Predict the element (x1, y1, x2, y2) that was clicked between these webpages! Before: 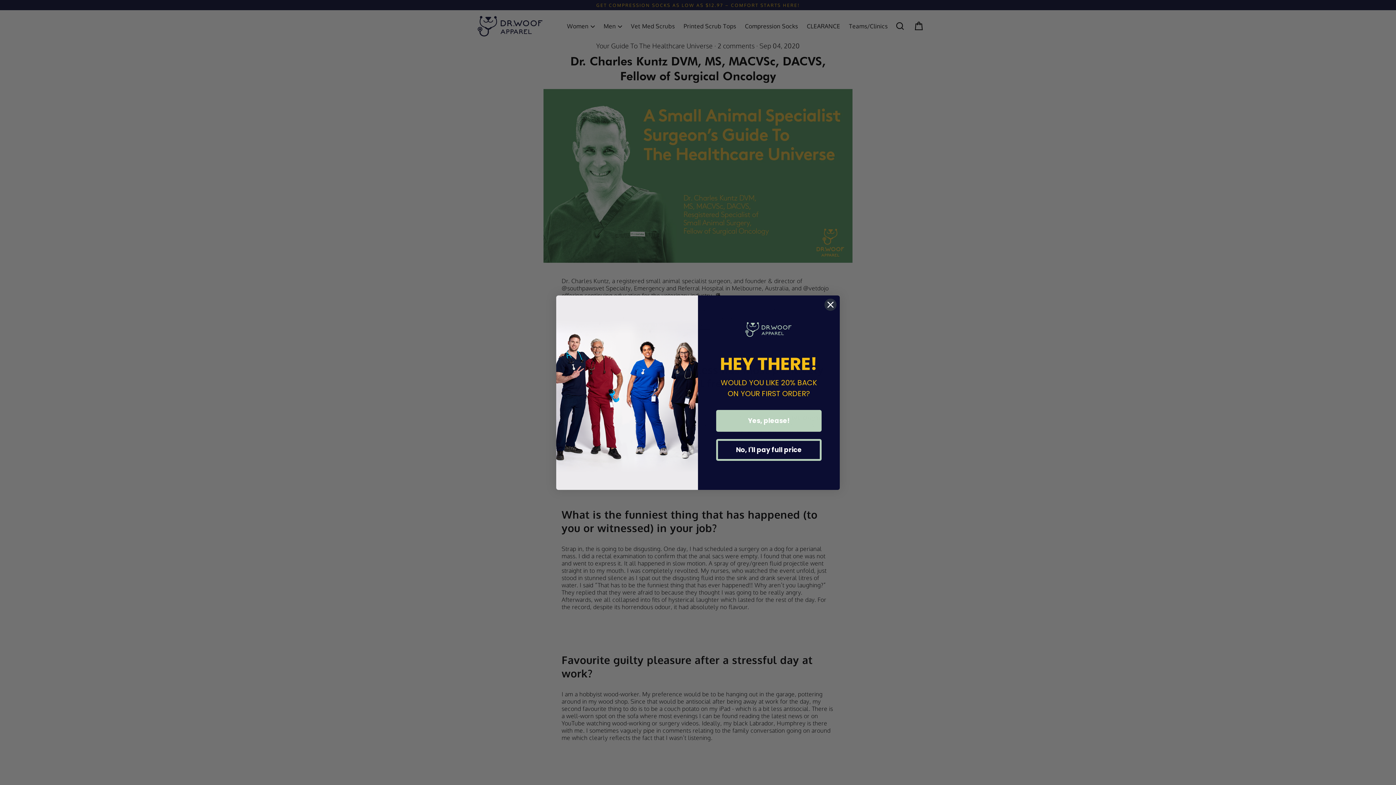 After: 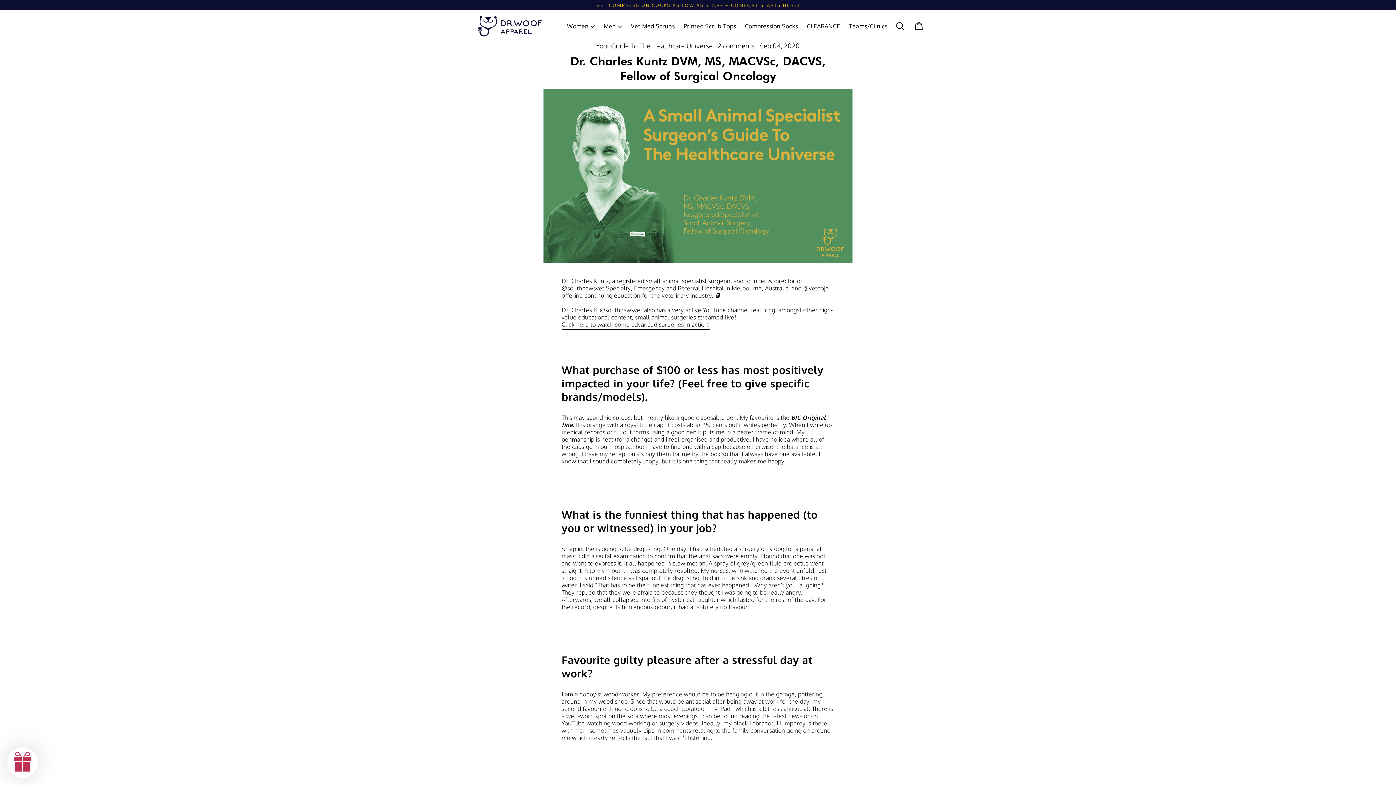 Action: bbox: (716, 439, 821, 461) label: No, I'll pay full price